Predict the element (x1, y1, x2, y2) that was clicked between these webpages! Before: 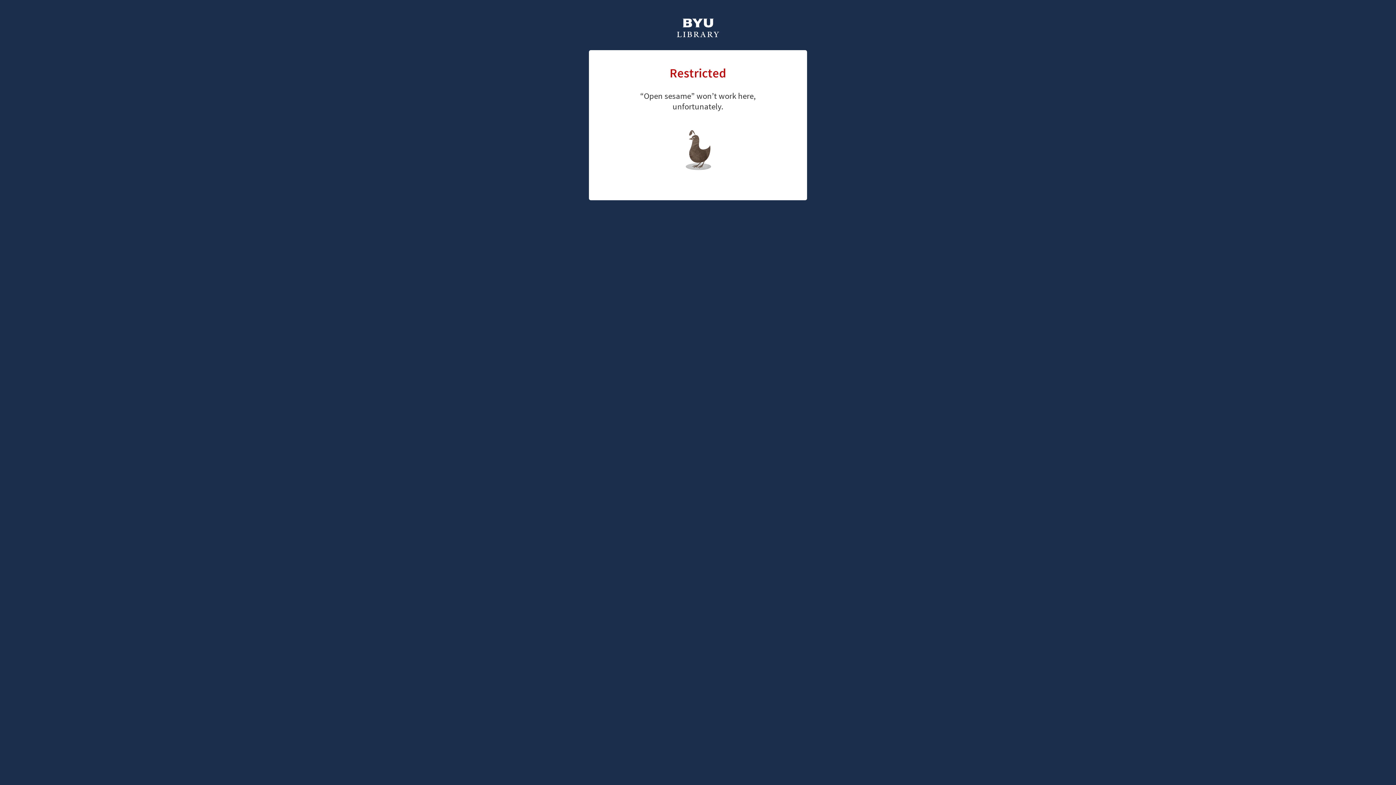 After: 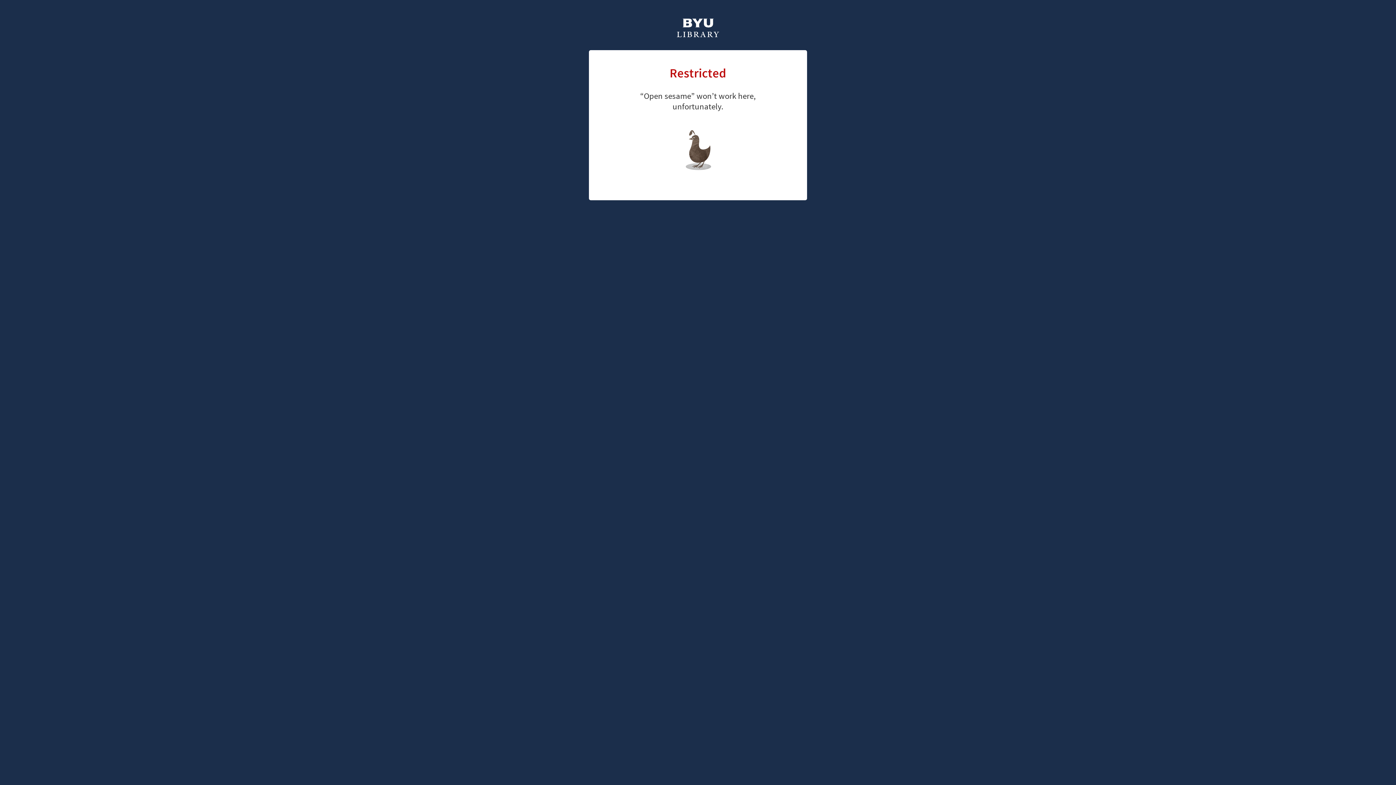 Action: label: library home page bbox: (661, 126, 726, 147)